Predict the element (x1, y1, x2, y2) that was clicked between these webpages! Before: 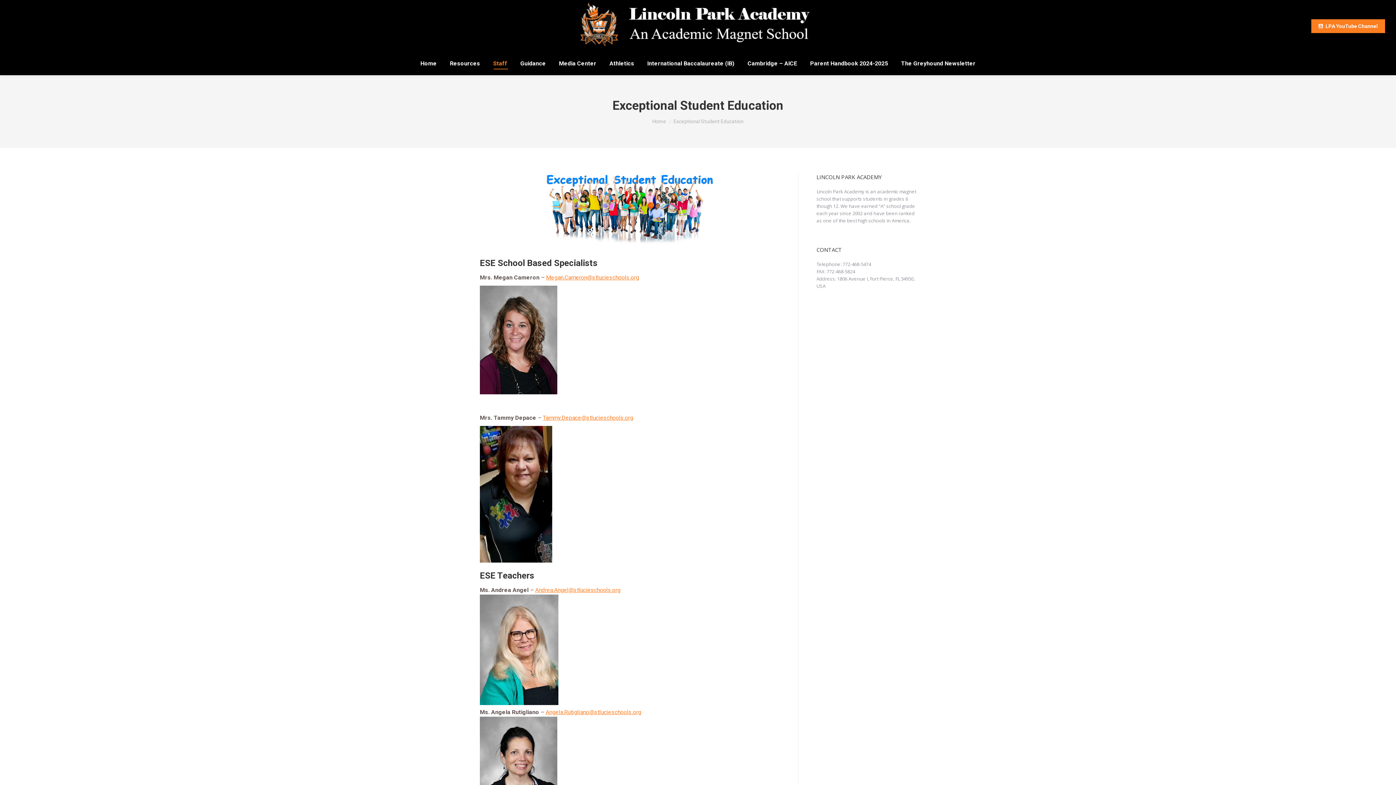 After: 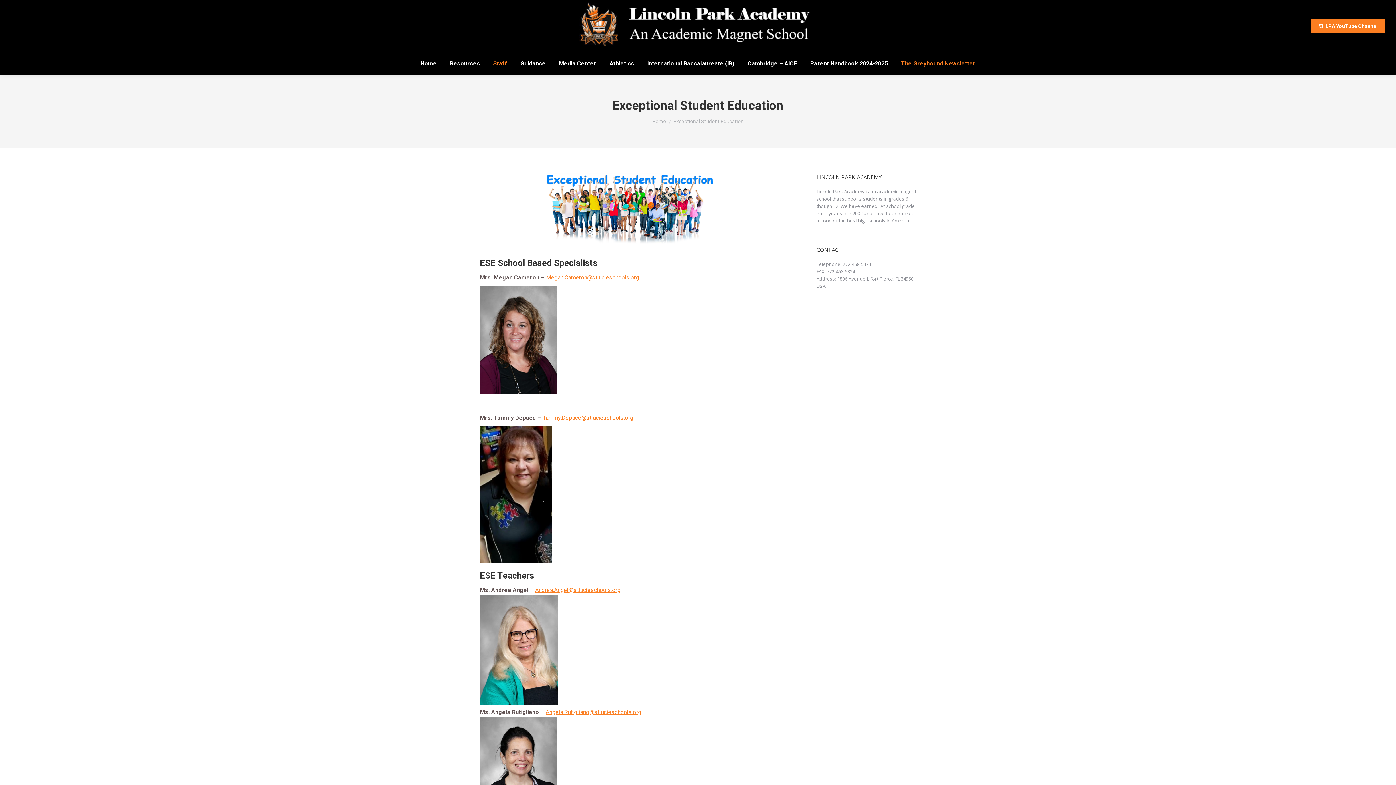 Action: bbox: (899, 58, 977, 68) label: The Greyhound Newsletter (opens in a new tab)